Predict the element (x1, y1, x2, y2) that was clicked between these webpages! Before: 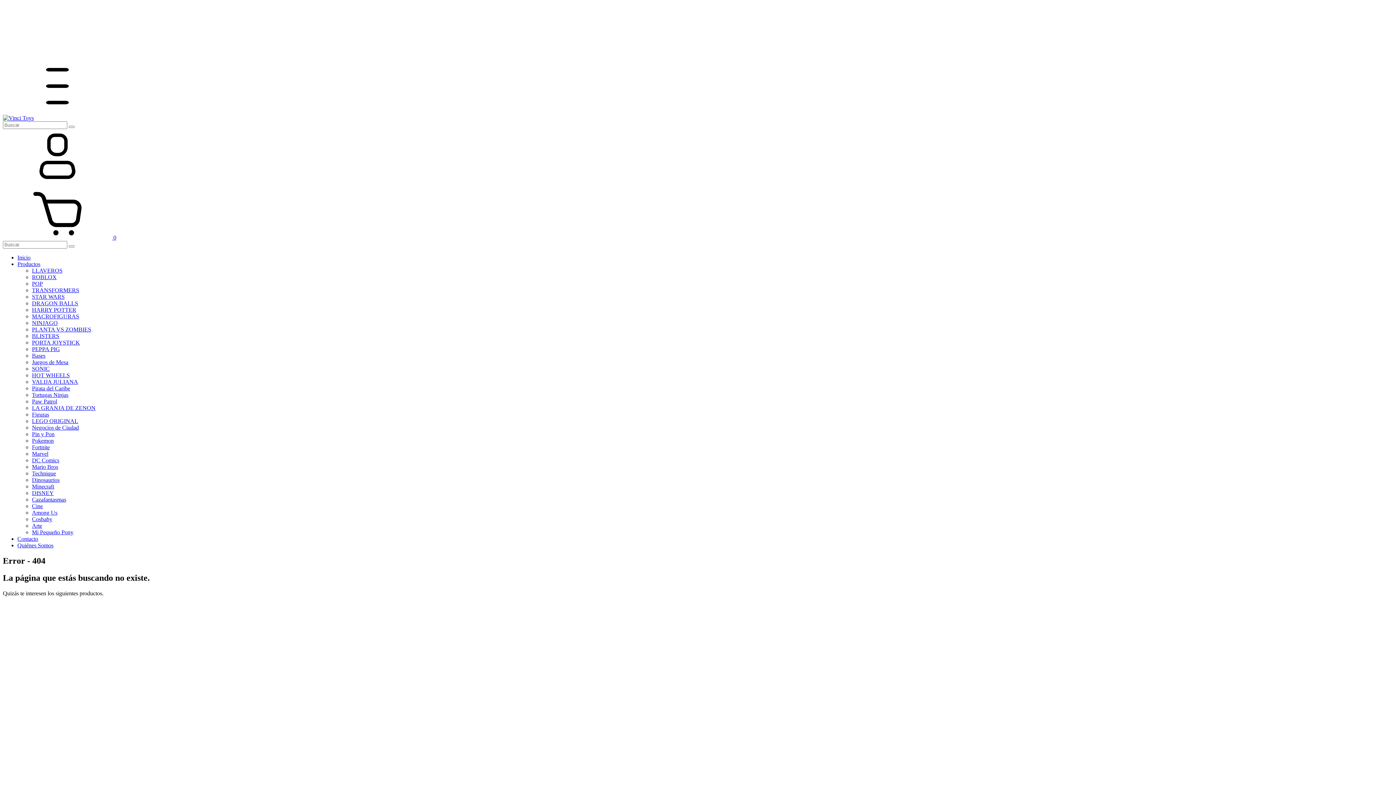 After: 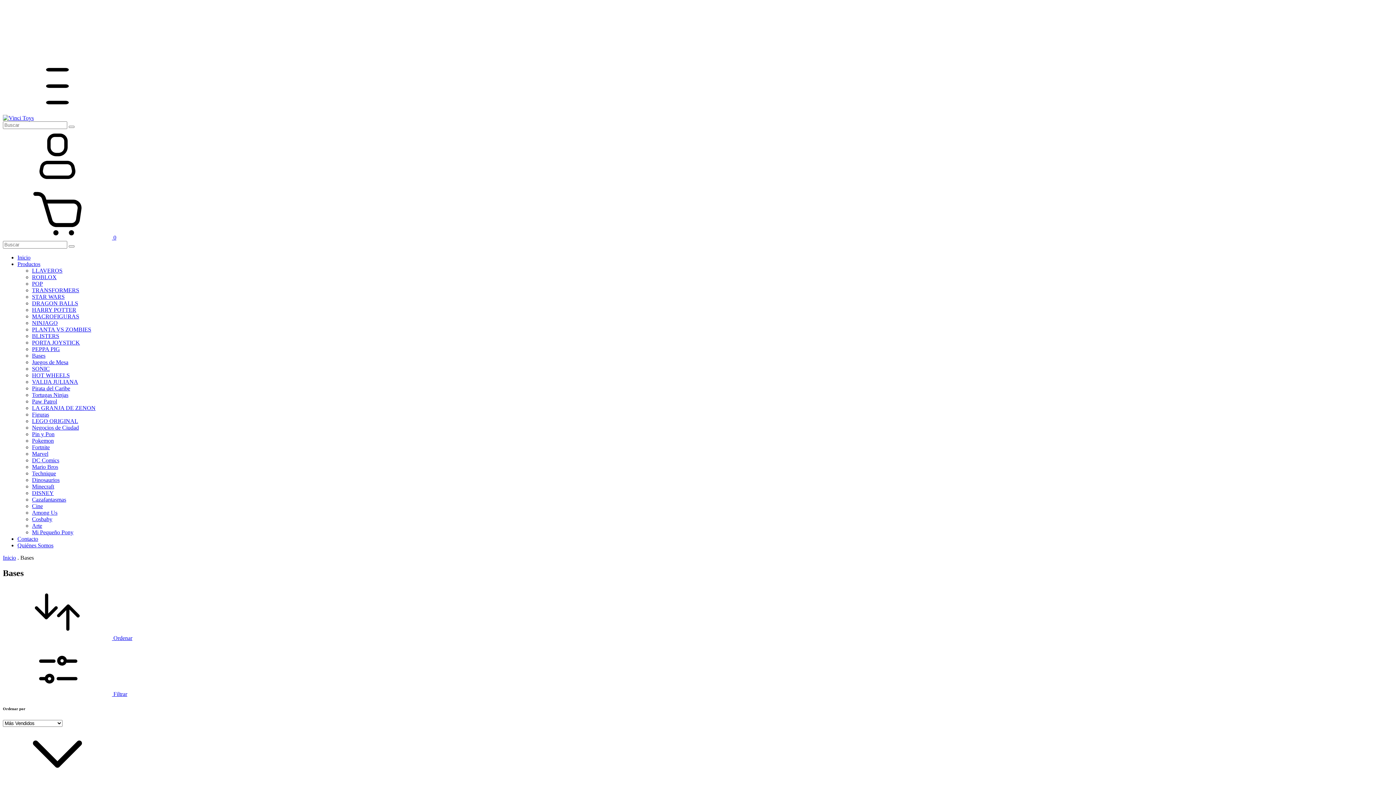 Action: label: Bases bbox: (32, 352, 45, 358)